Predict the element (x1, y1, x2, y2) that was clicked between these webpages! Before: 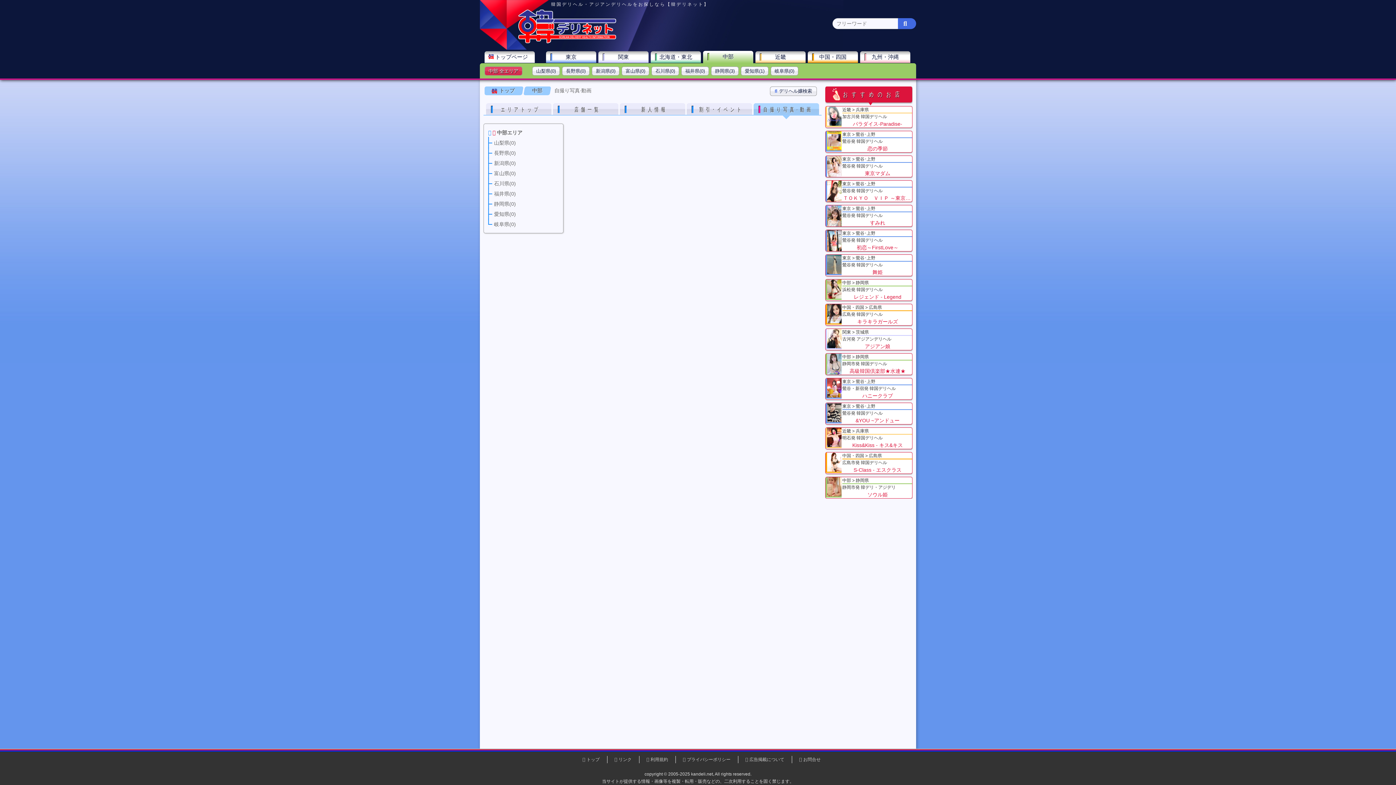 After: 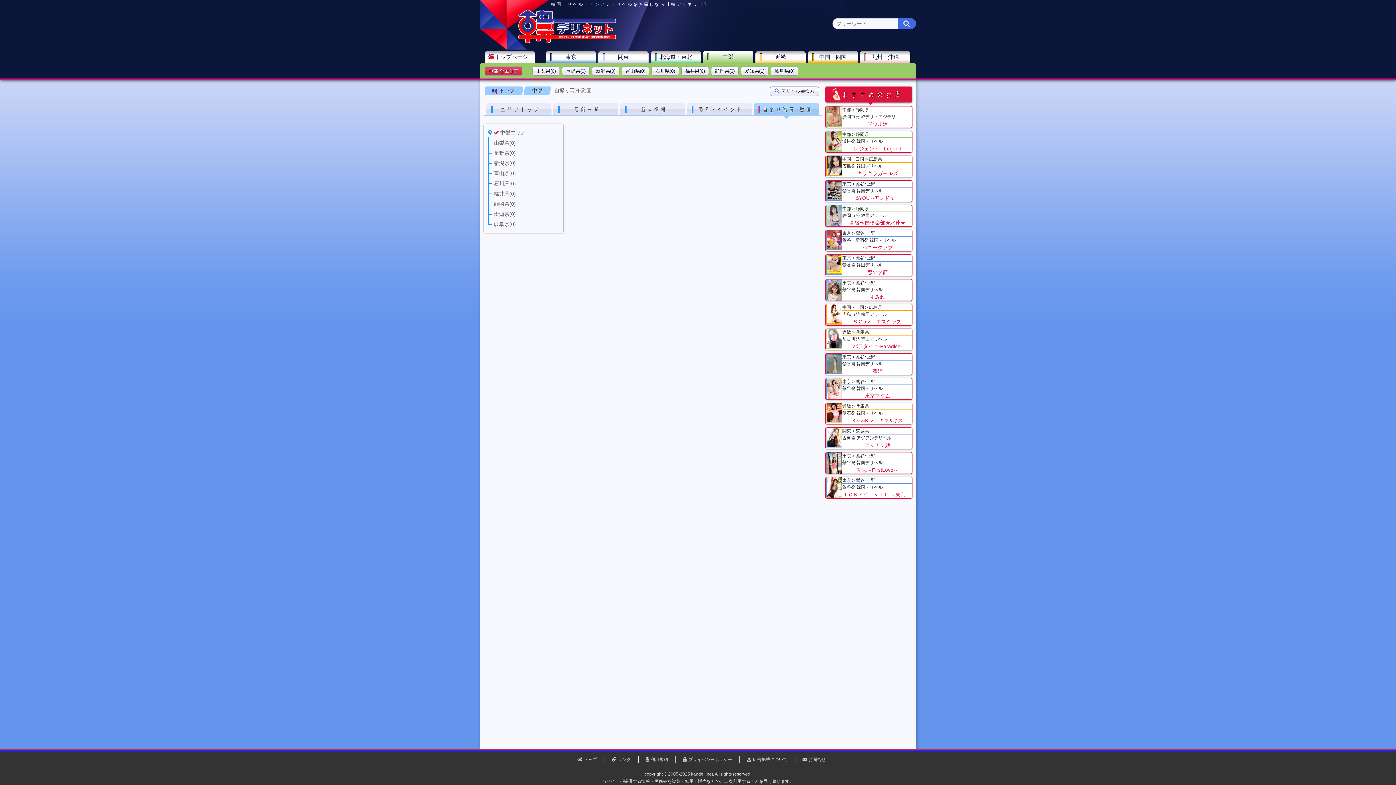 Action: bbox: (554, 86, 597, 95) label: 自撮り写真·動画